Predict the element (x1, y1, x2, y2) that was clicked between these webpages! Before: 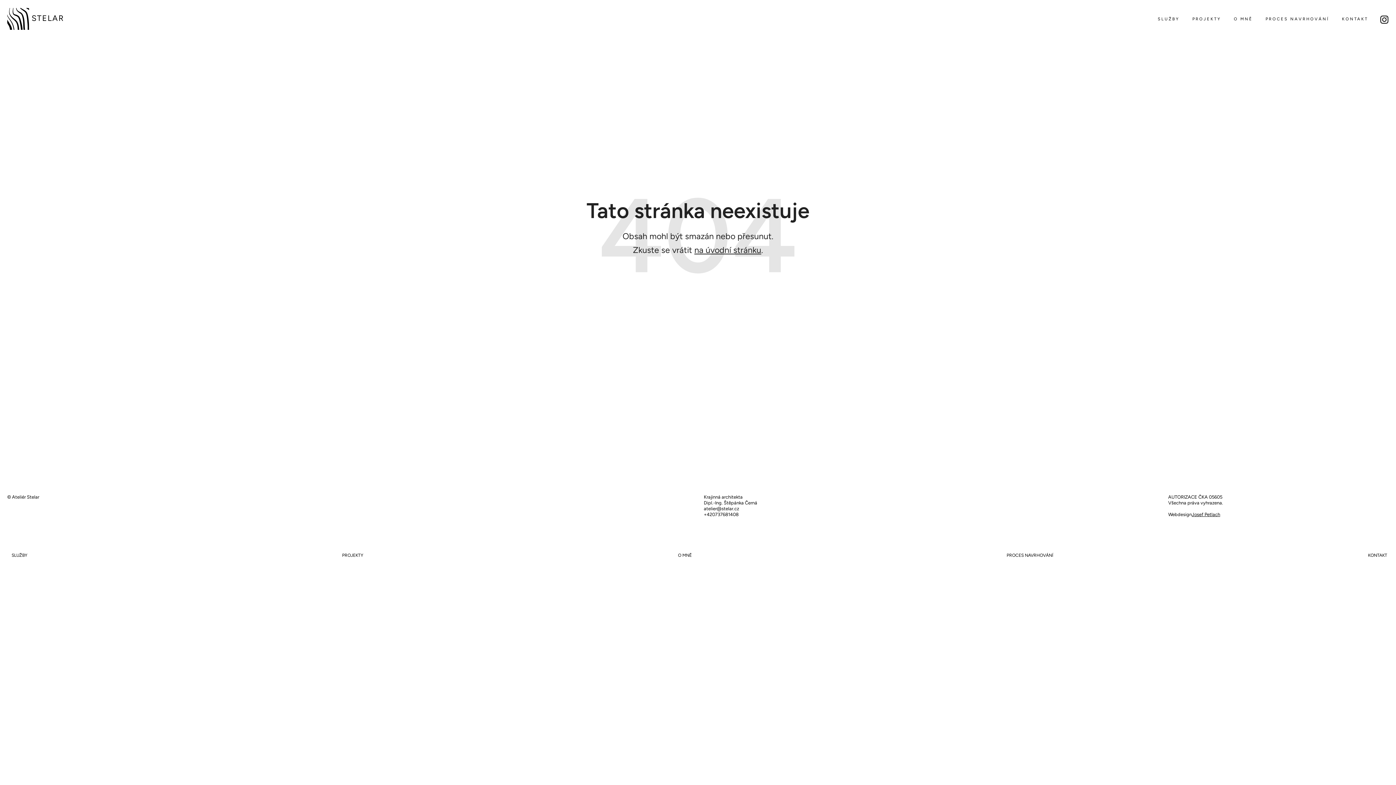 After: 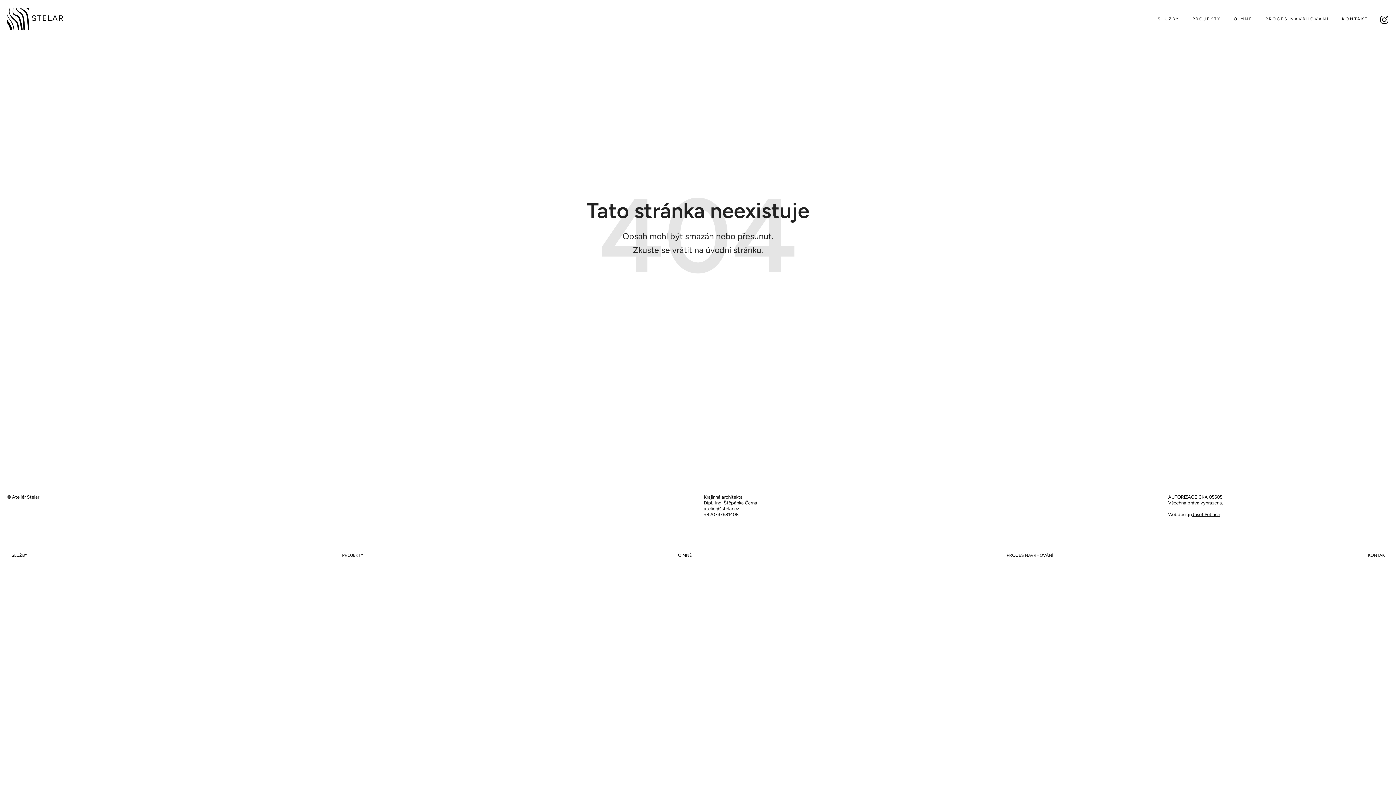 Action: bbox: (1380, 13, 1389, 24) label: instagram